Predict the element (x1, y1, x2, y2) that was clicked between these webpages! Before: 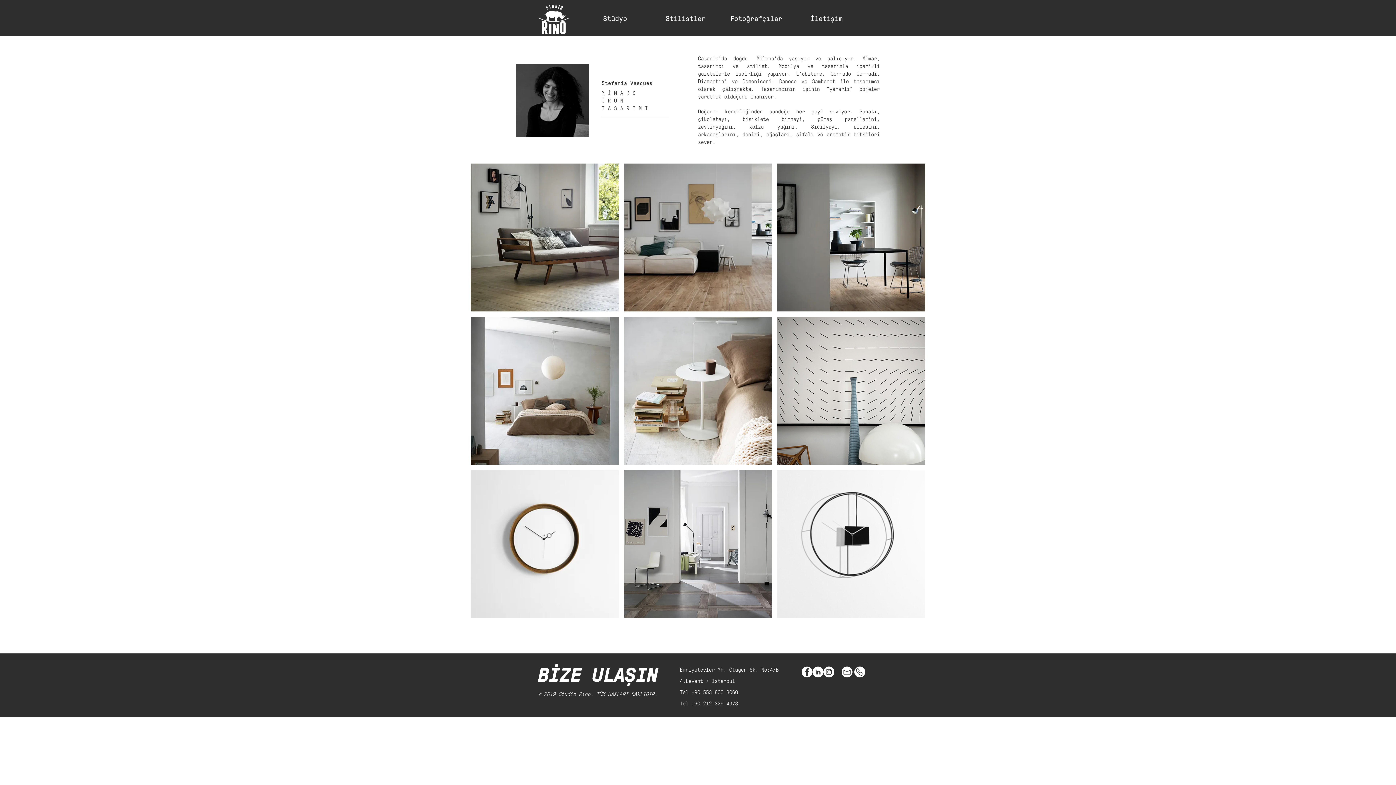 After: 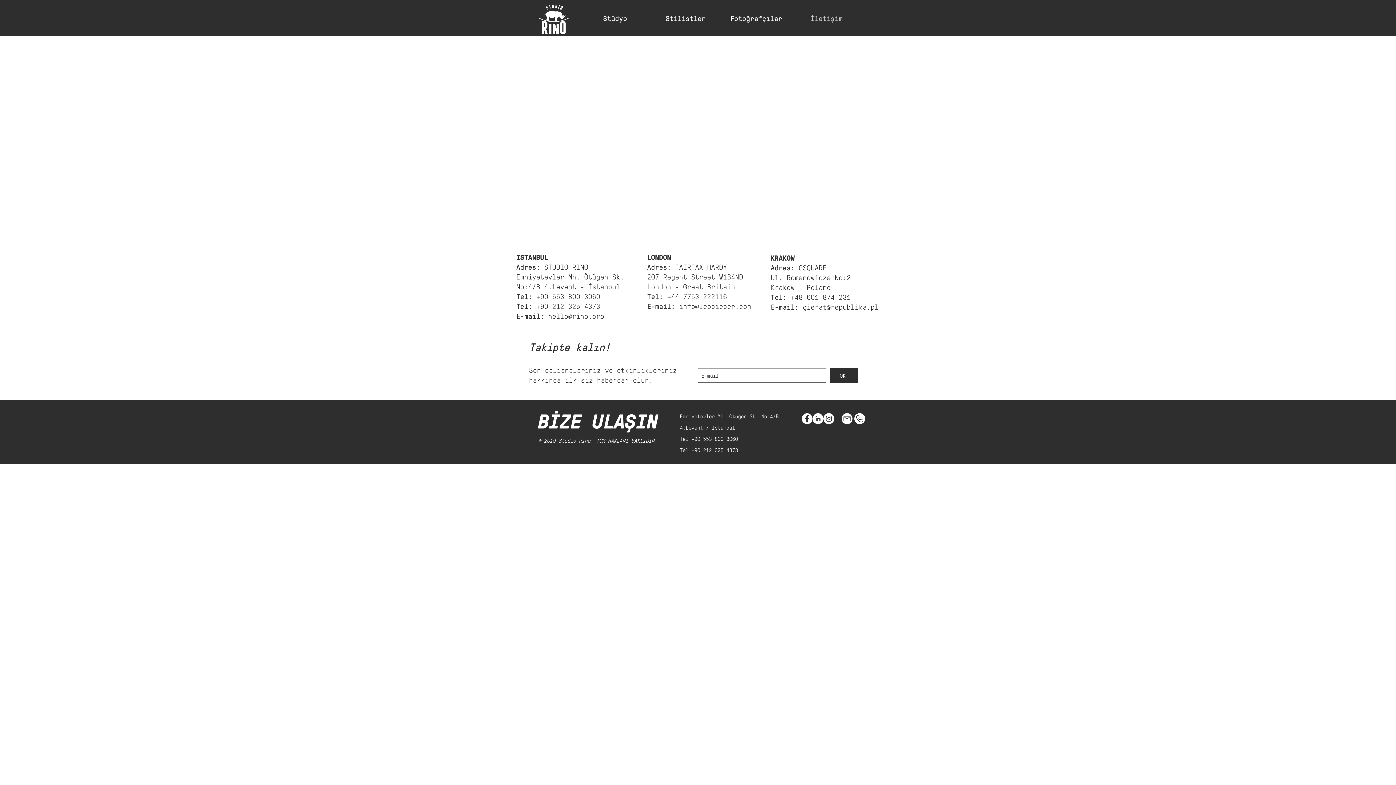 Action: bbox: (791, 9, 862, 27) label: İletişim